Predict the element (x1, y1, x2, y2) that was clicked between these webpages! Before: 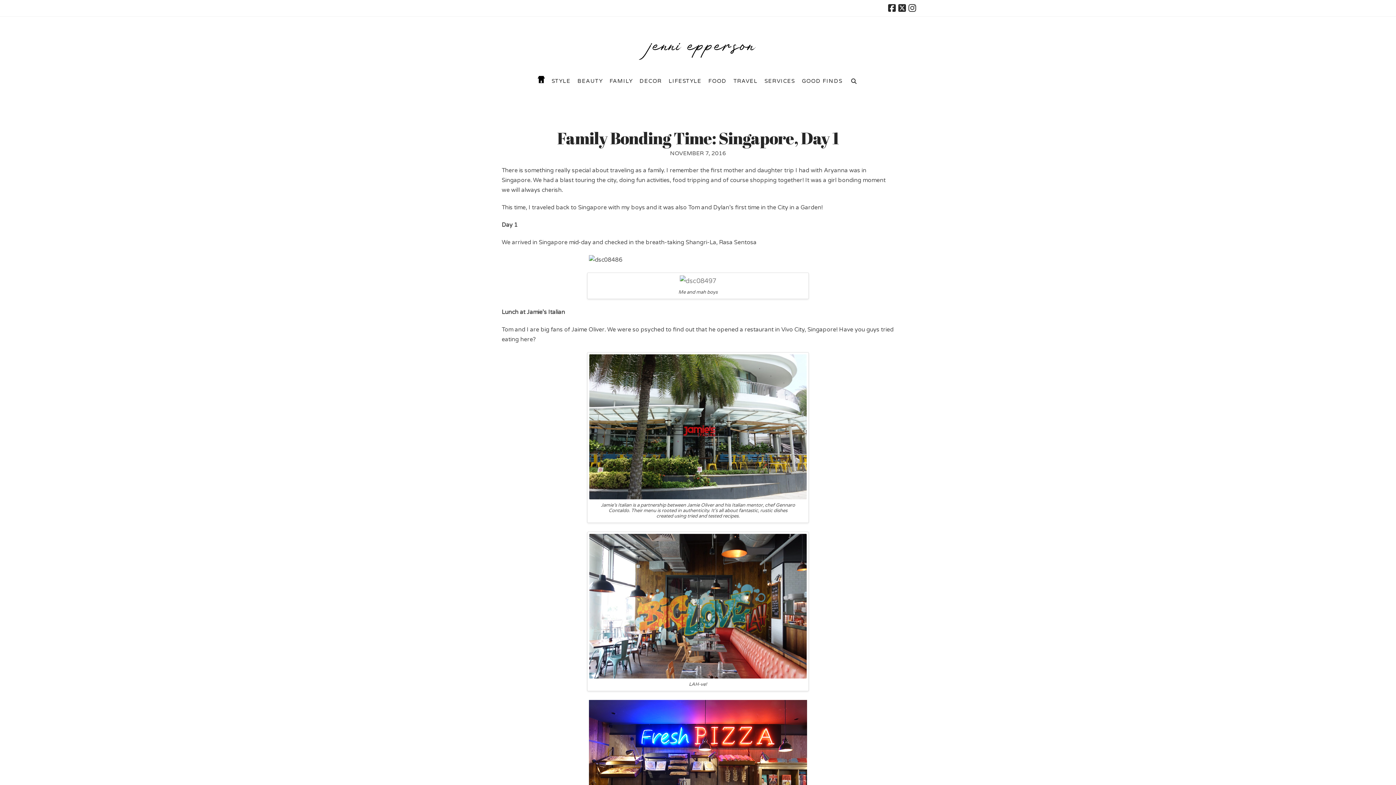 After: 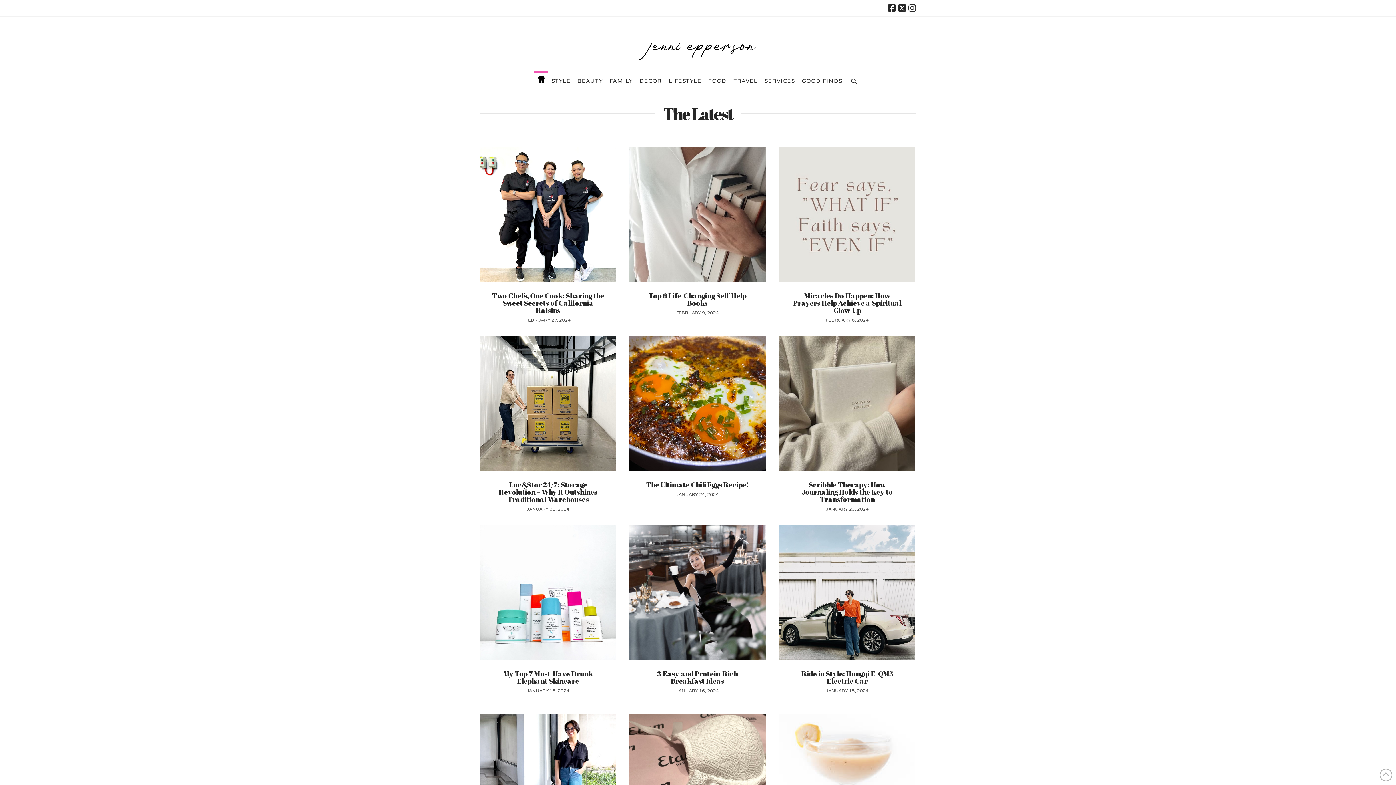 Action: bbox: (534, 71, 548, 93)